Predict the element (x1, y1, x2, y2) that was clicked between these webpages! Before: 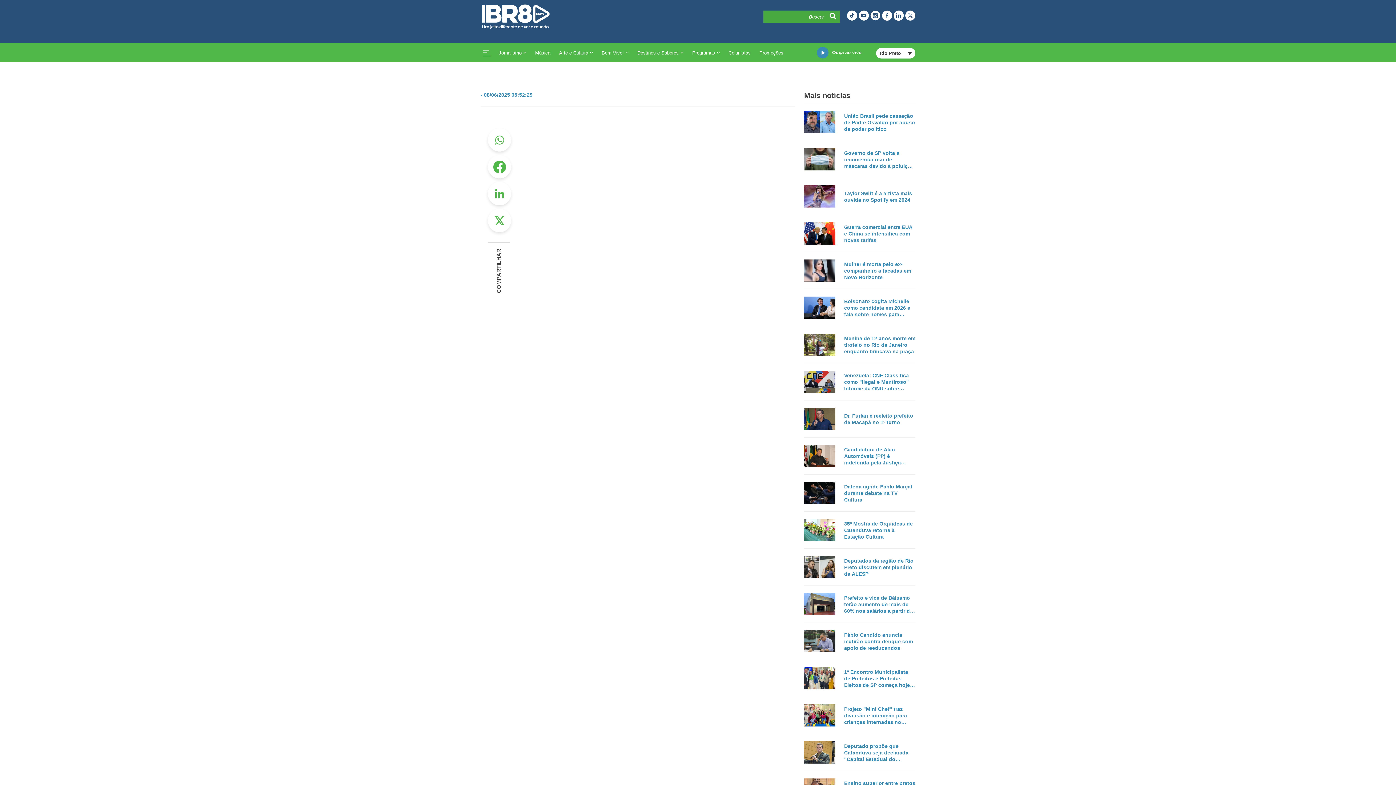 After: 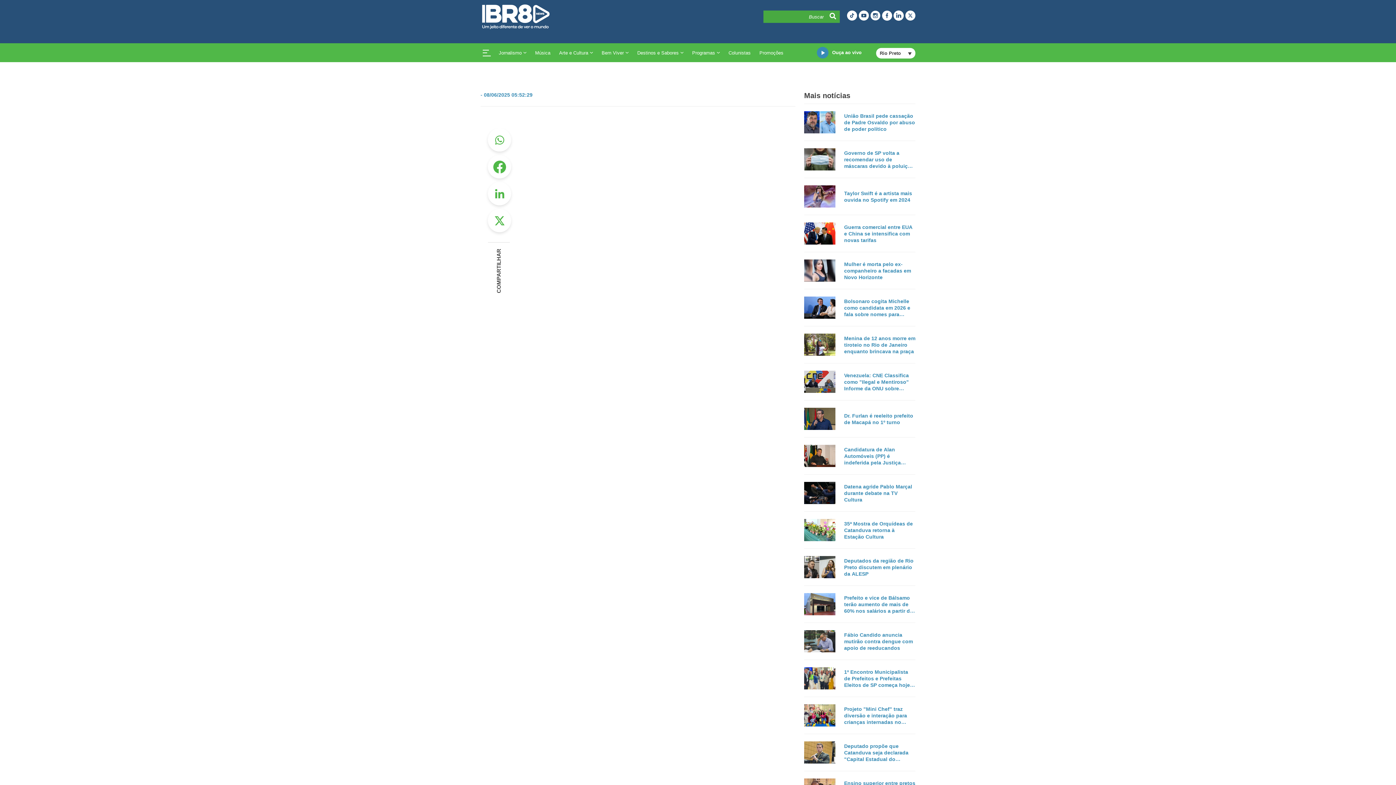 Action: bbox: (724, 49, 755, 56) label: Colunistas